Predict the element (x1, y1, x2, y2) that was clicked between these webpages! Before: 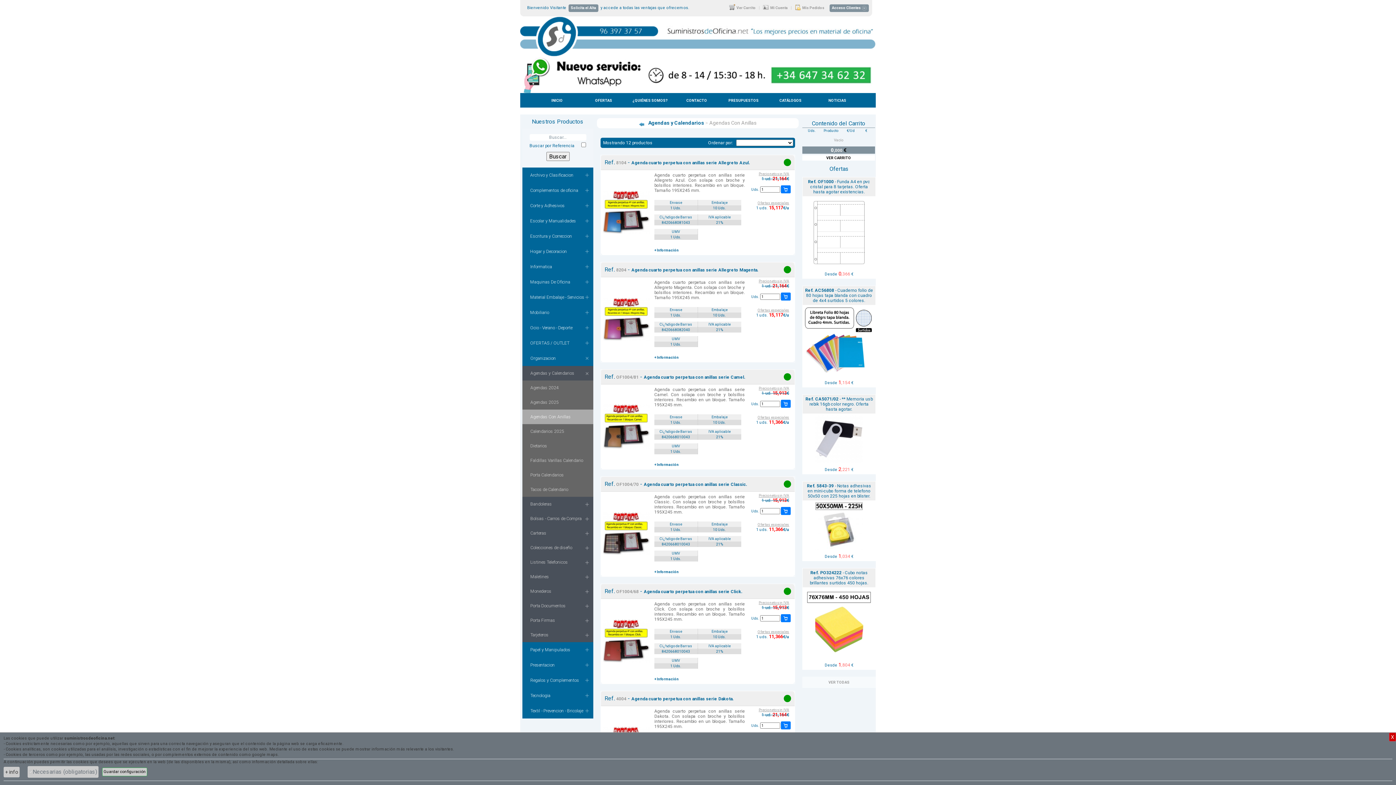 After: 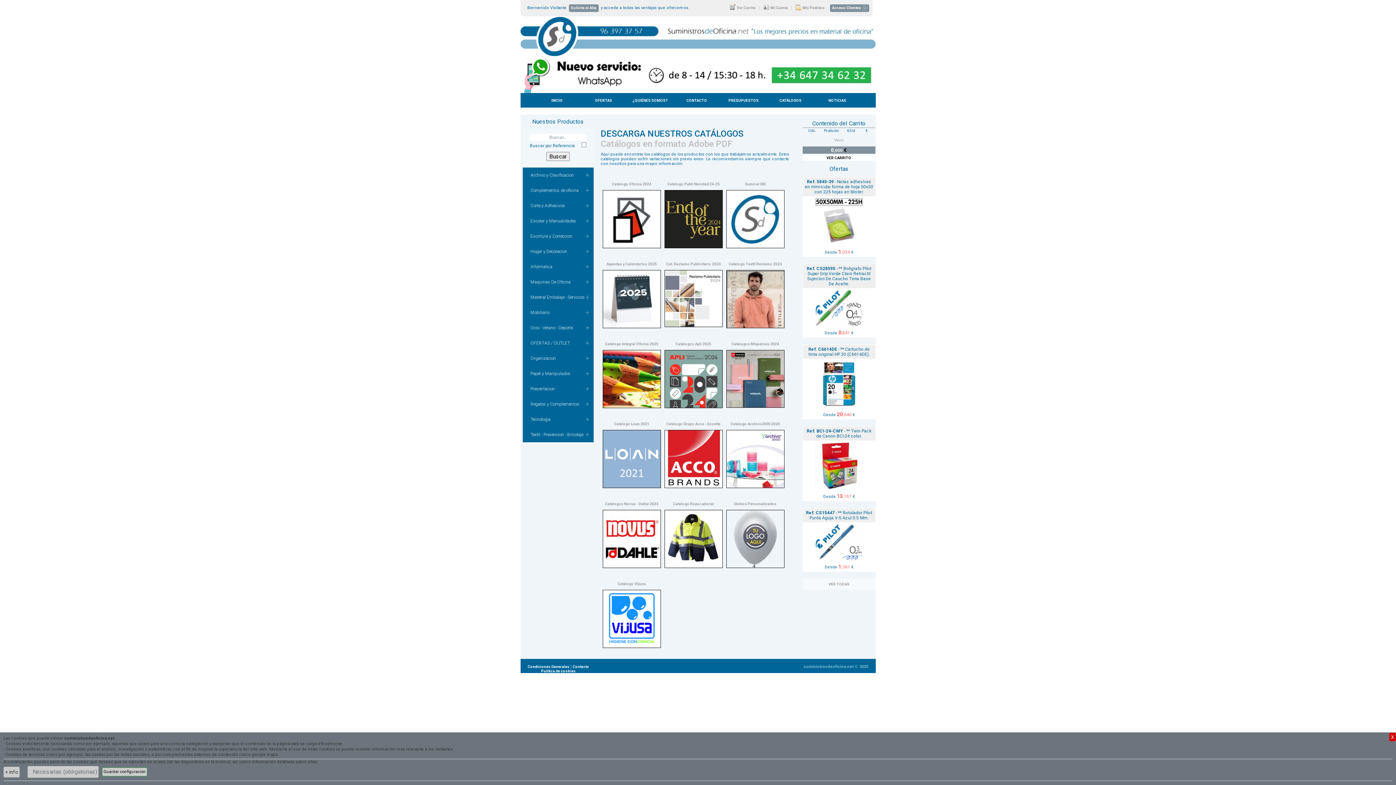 Action: bbox: (768, 93, 813, 107) label: CATÁLOGOS